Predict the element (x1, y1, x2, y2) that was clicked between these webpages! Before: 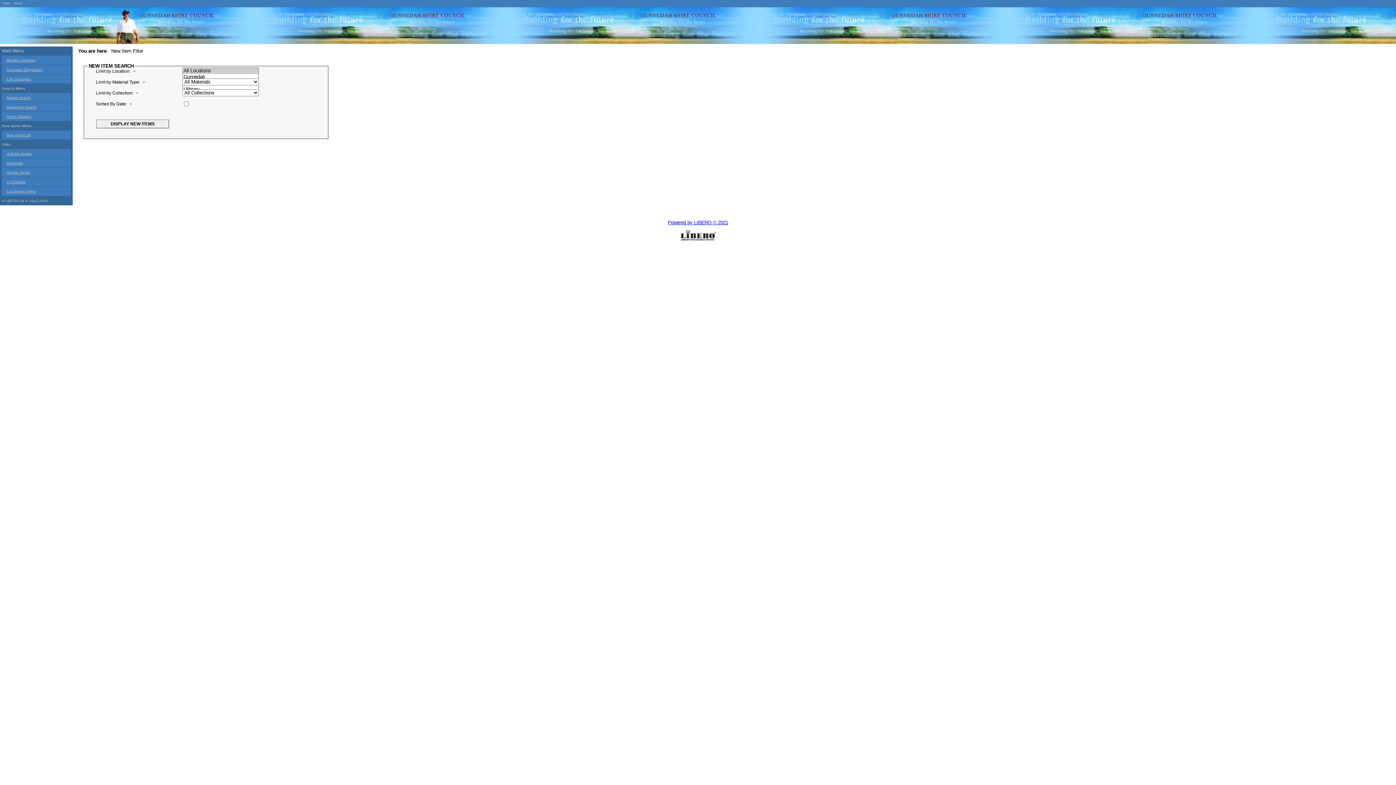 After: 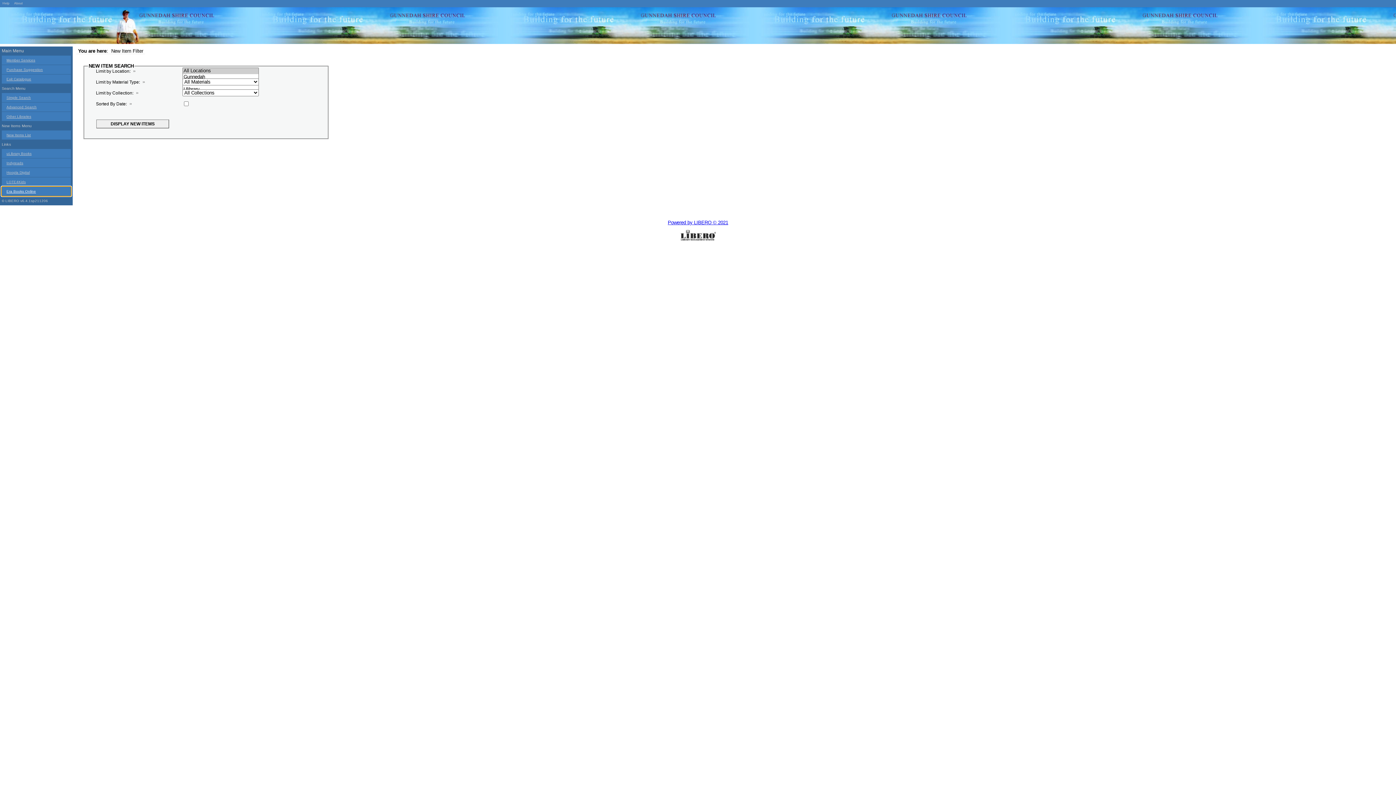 Action: bbox: (1, 186, 70, 196) label: Era Books Online